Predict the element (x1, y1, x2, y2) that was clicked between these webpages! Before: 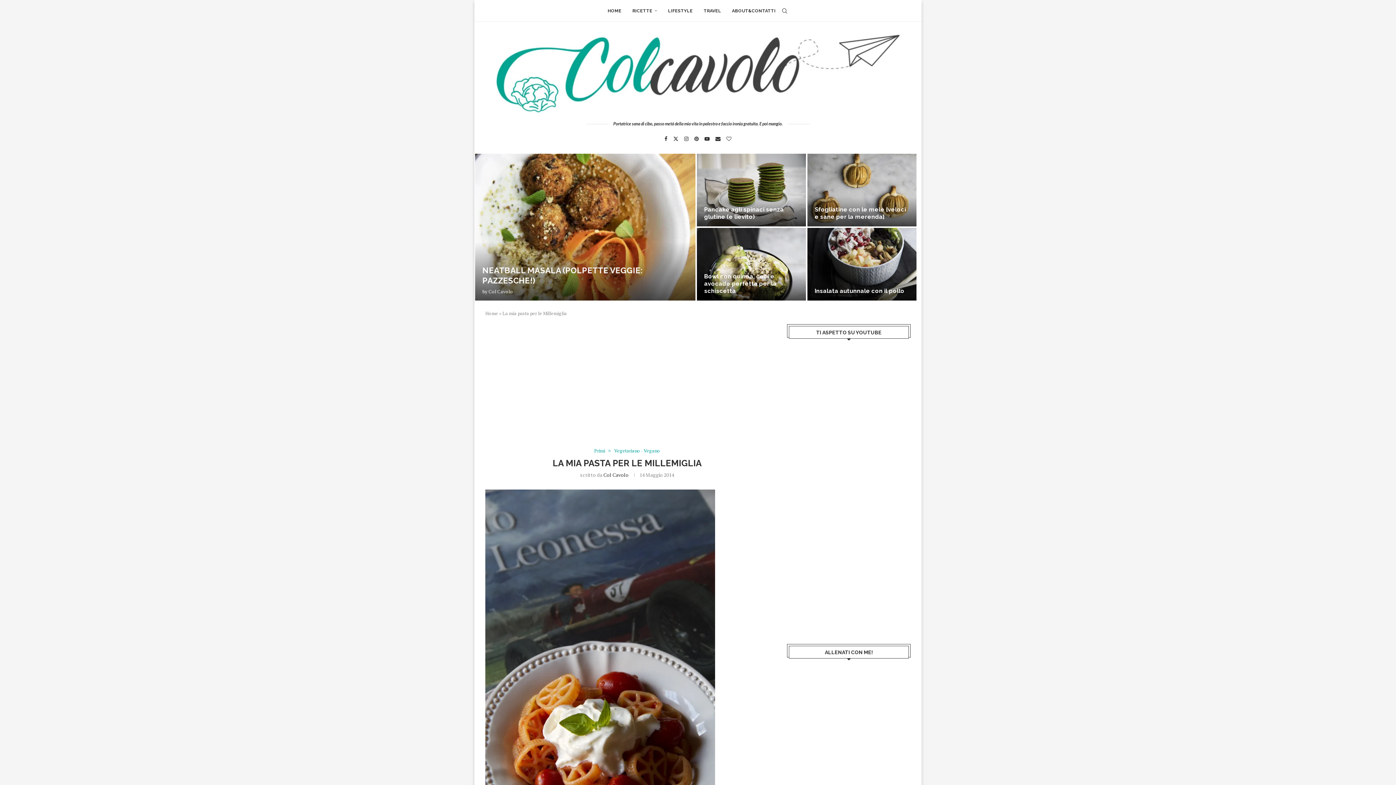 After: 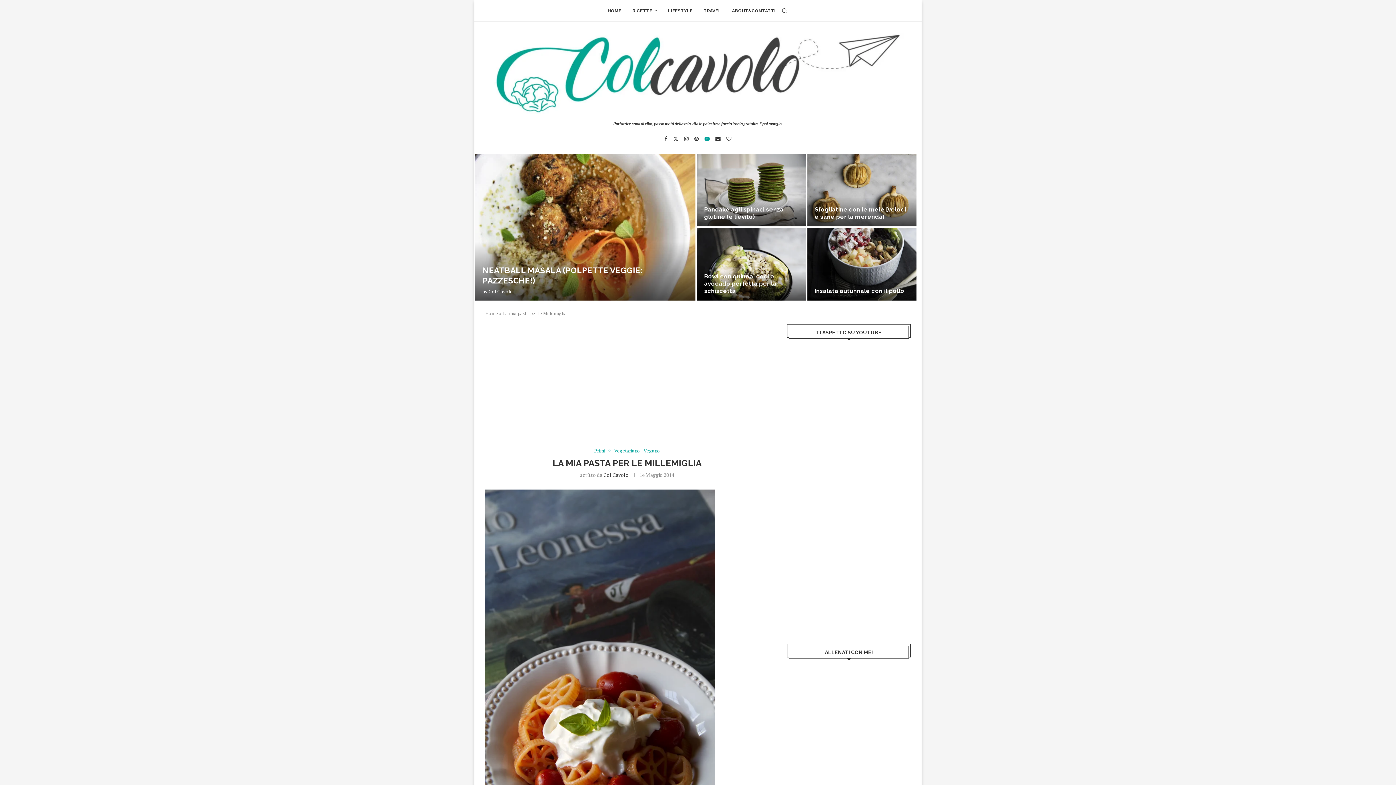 Action: label: Youtube bbox: (704, 136, 709, 141)